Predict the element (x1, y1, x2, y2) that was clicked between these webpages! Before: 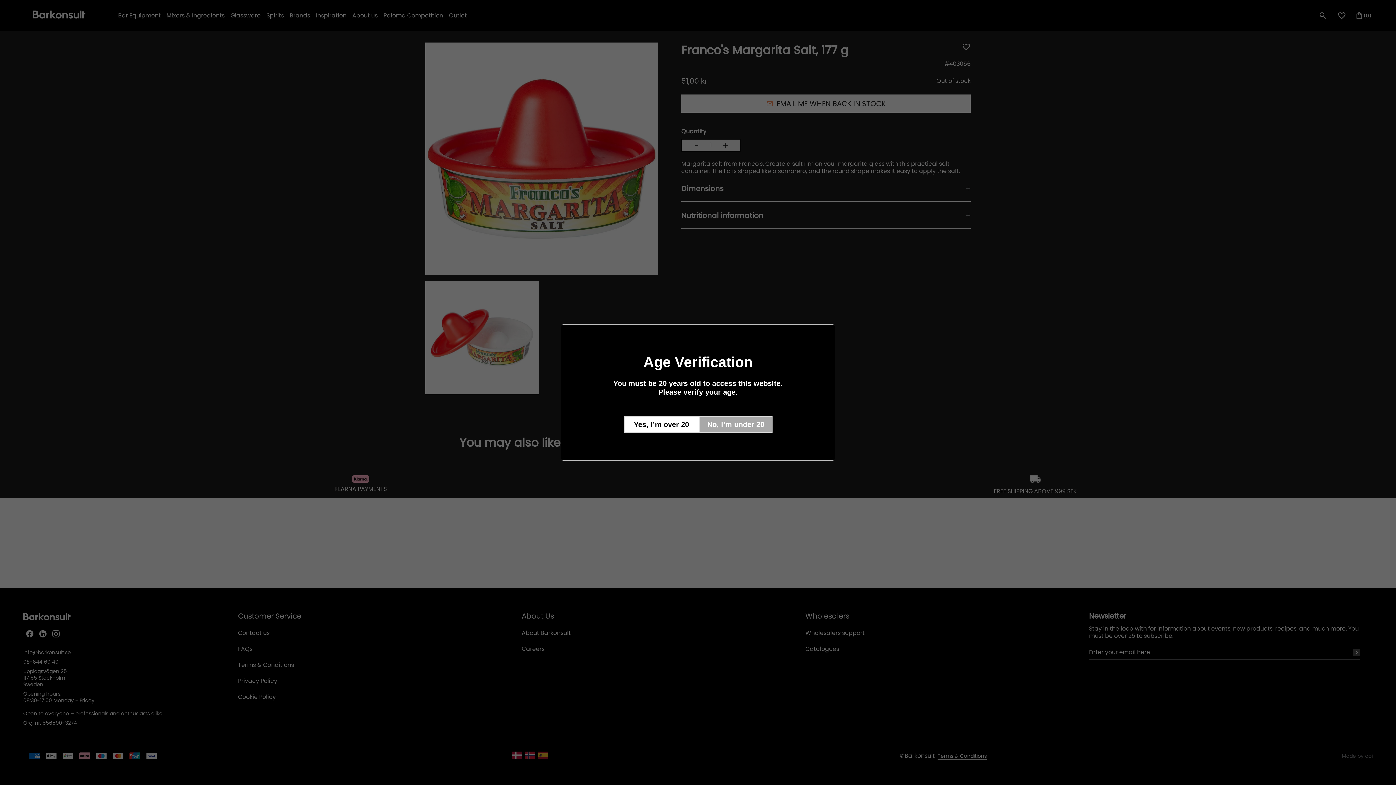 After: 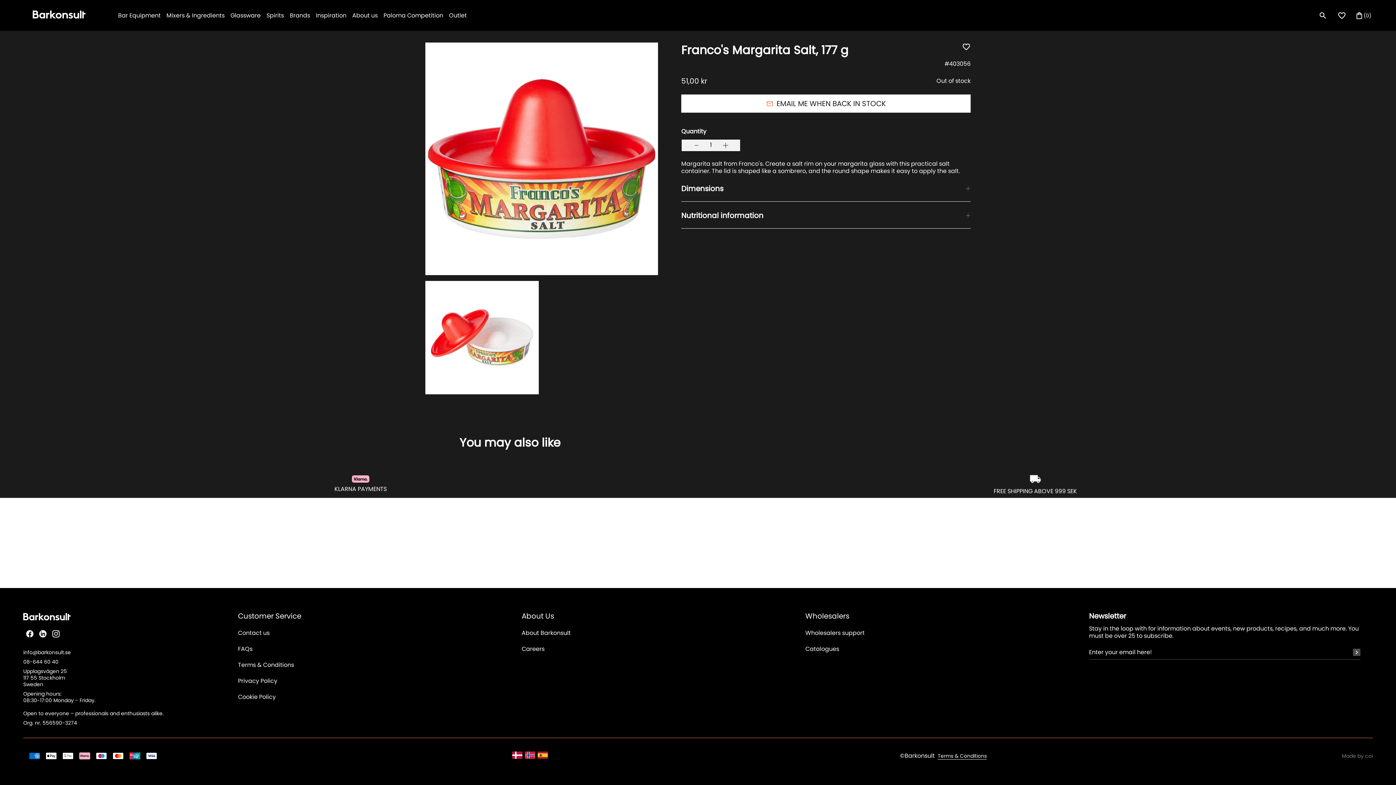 Action: label: Yes, I’m over 20 bbox: (623, 416, 699, 433)